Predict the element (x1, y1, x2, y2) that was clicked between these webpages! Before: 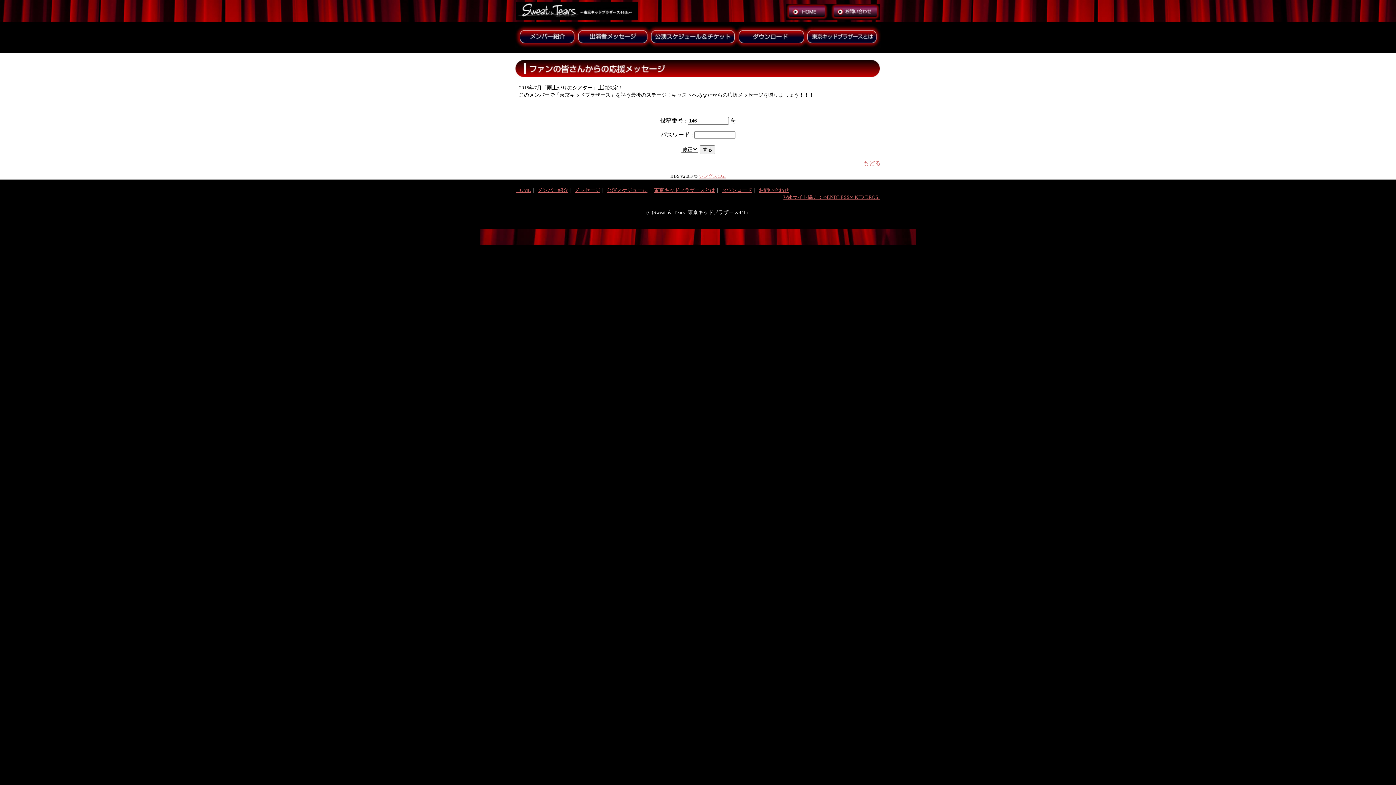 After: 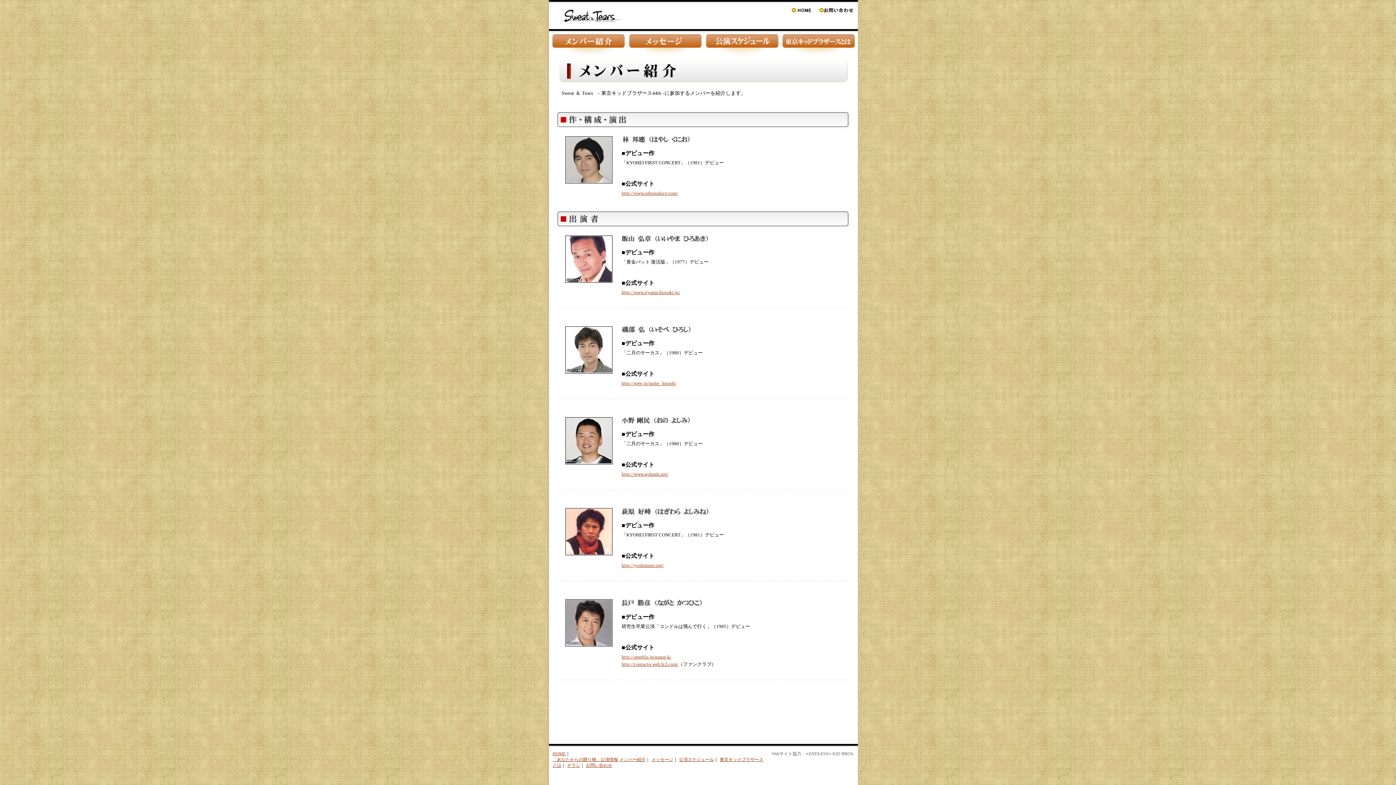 Action: bbox: (515, 42, 575, 49)